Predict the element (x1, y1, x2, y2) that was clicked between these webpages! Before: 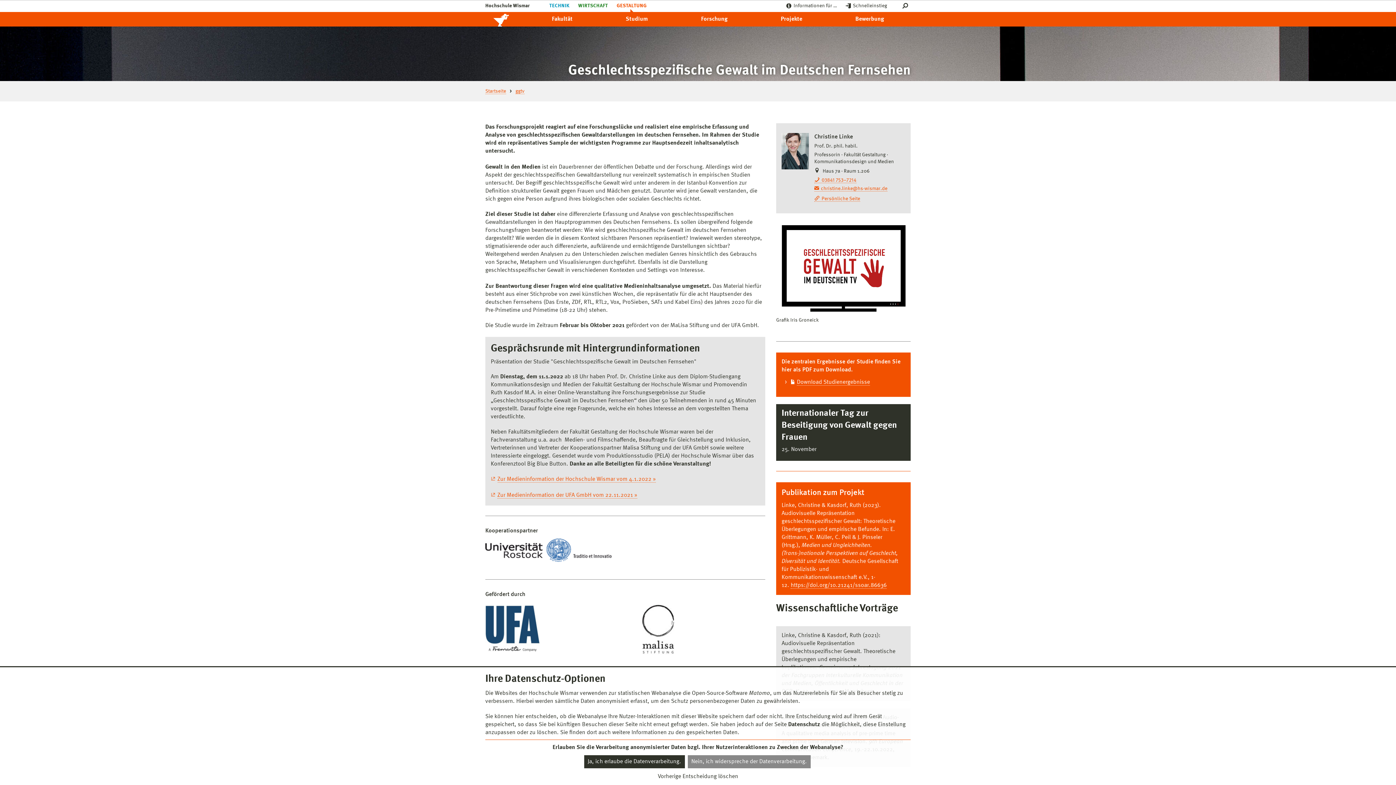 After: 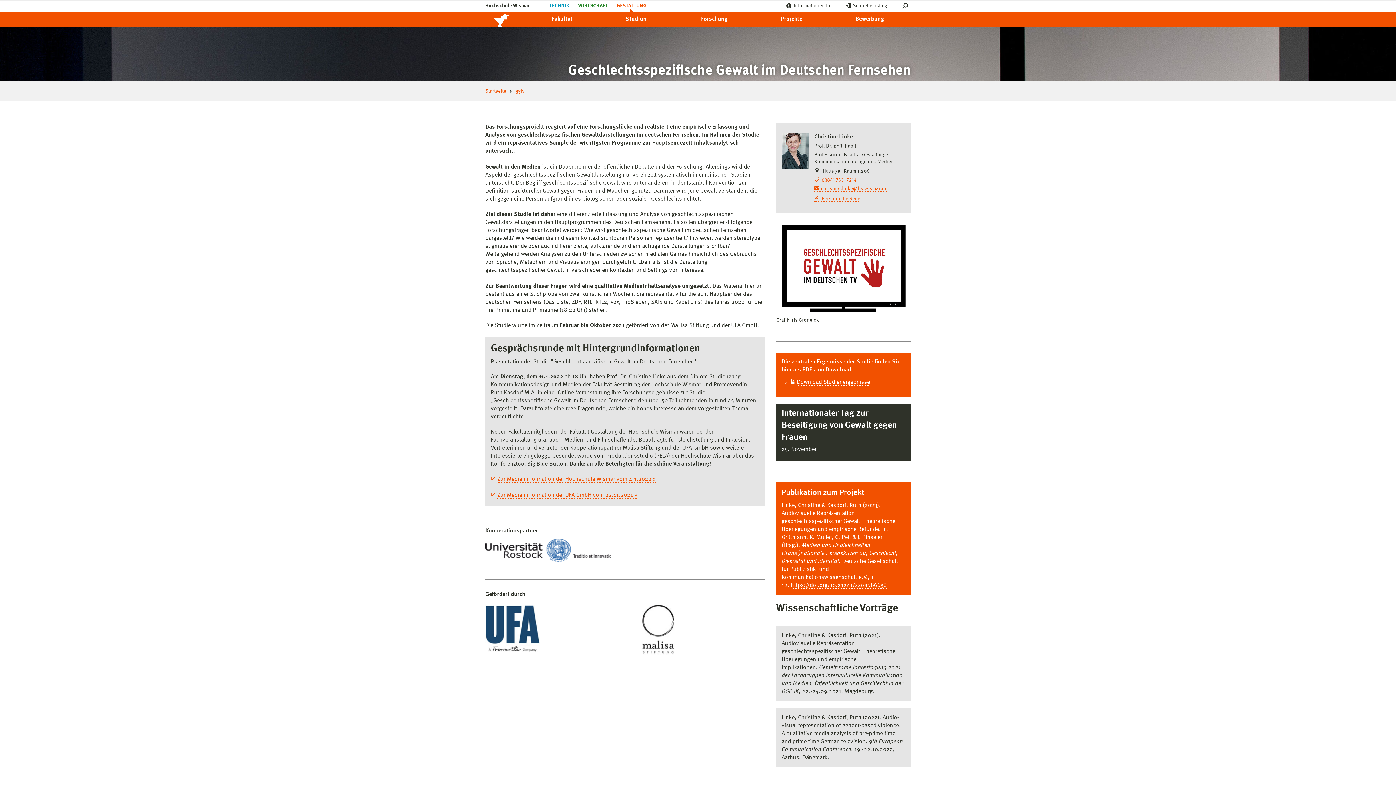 Action: bbox: (687, 755, 810, 768) label: Nein, ich widerspreche der Datenverarbeitung.